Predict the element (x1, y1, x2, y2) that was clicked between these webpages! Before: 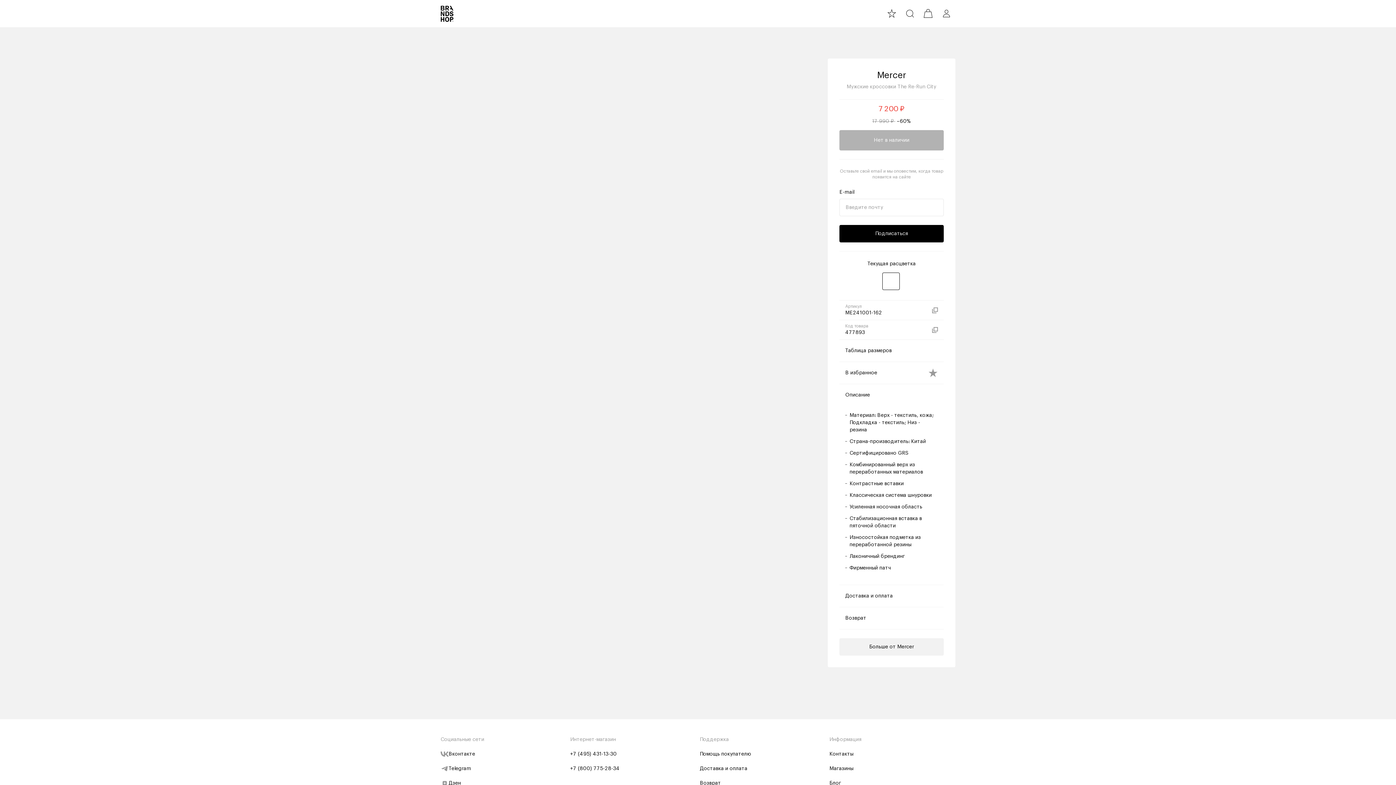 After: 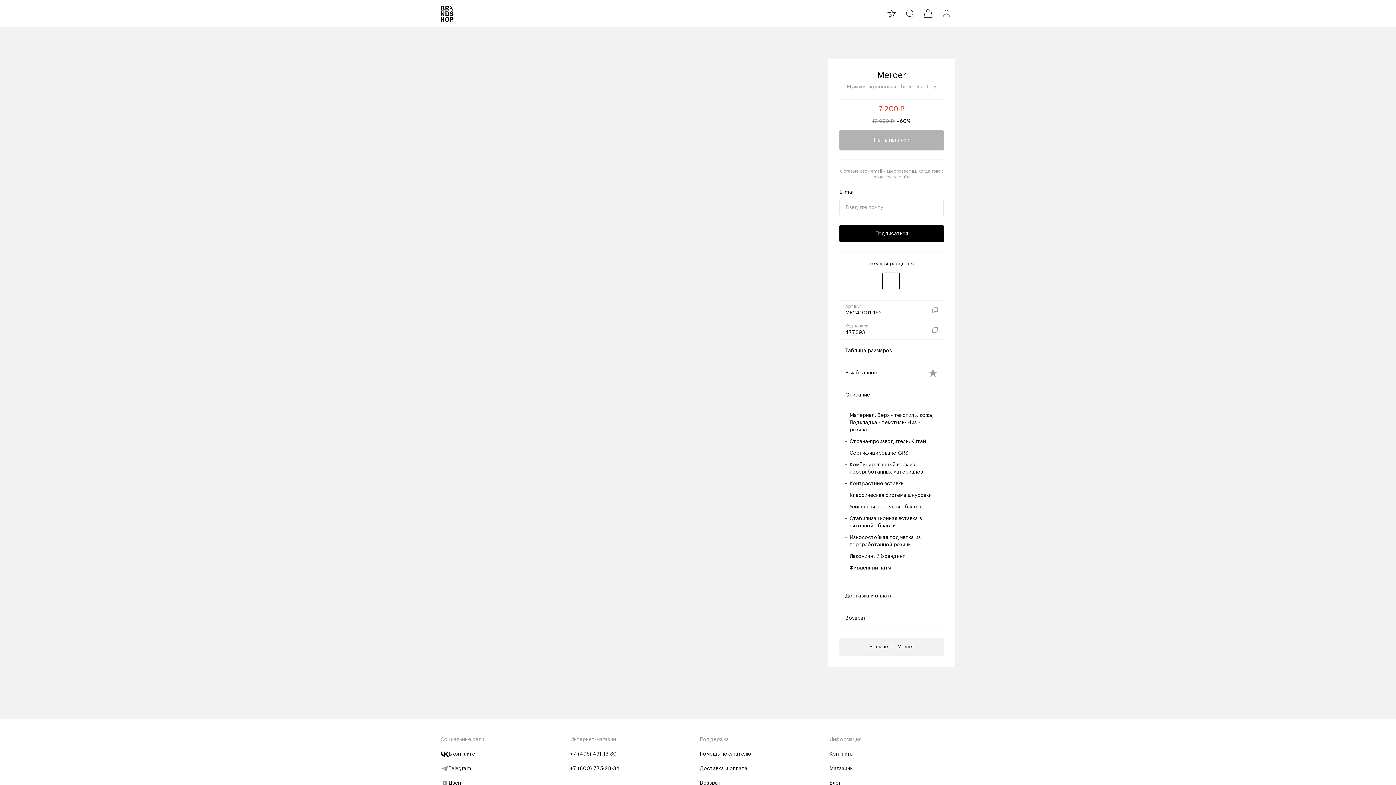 Action: label: vk bbox: (440, 747, 475, 761)